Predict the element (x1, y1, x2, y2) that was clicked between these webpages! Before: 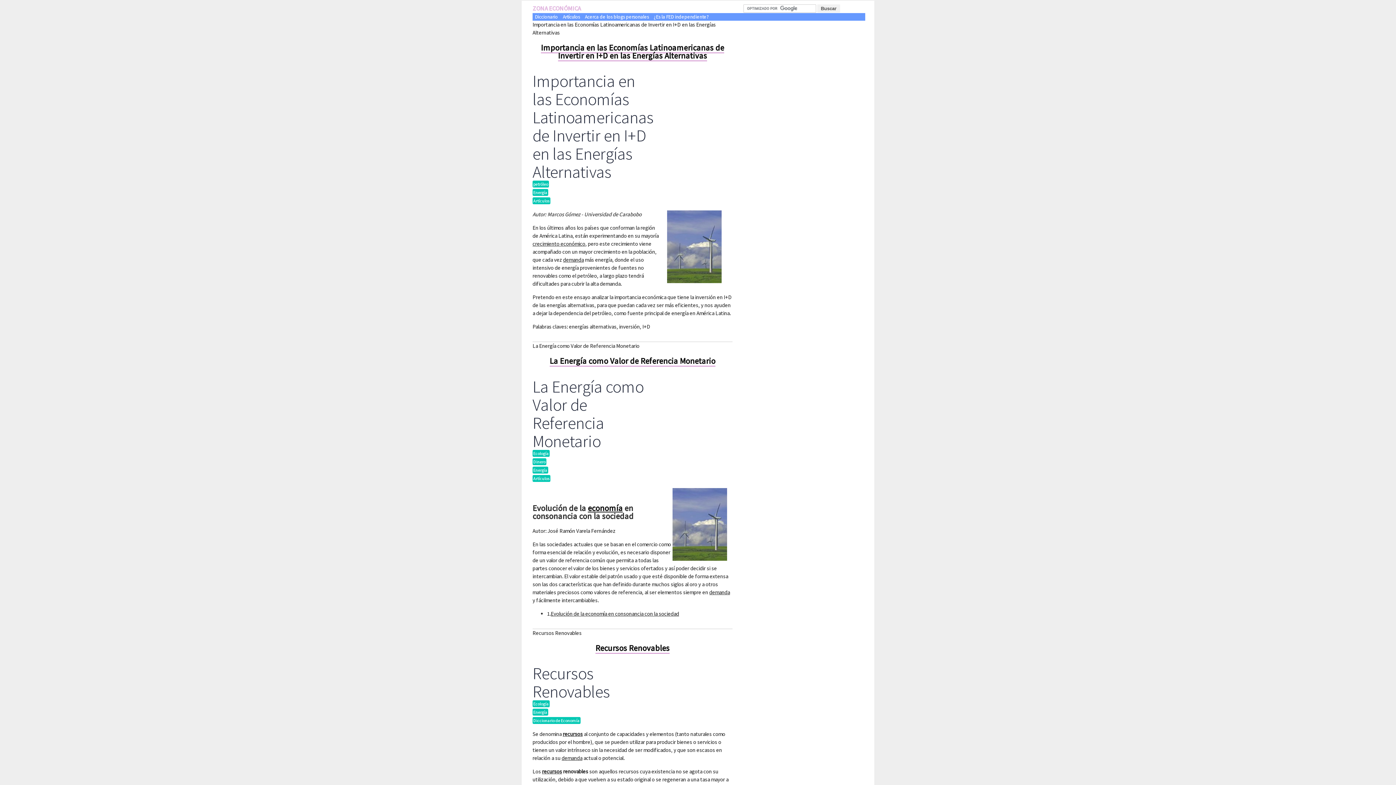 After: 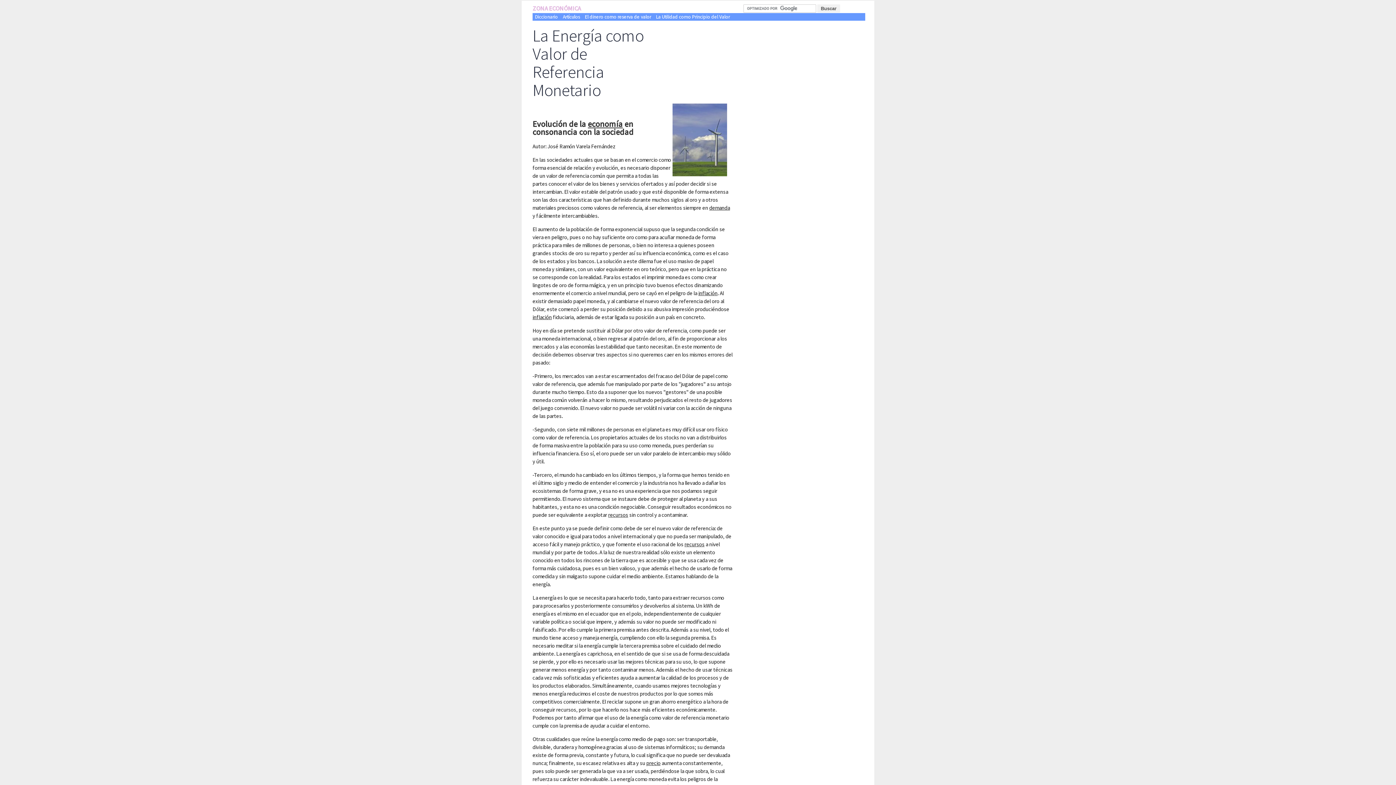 Action: label: La Energía como Valor de Referencia Monetario bbox: (549, 356, 715, 366)